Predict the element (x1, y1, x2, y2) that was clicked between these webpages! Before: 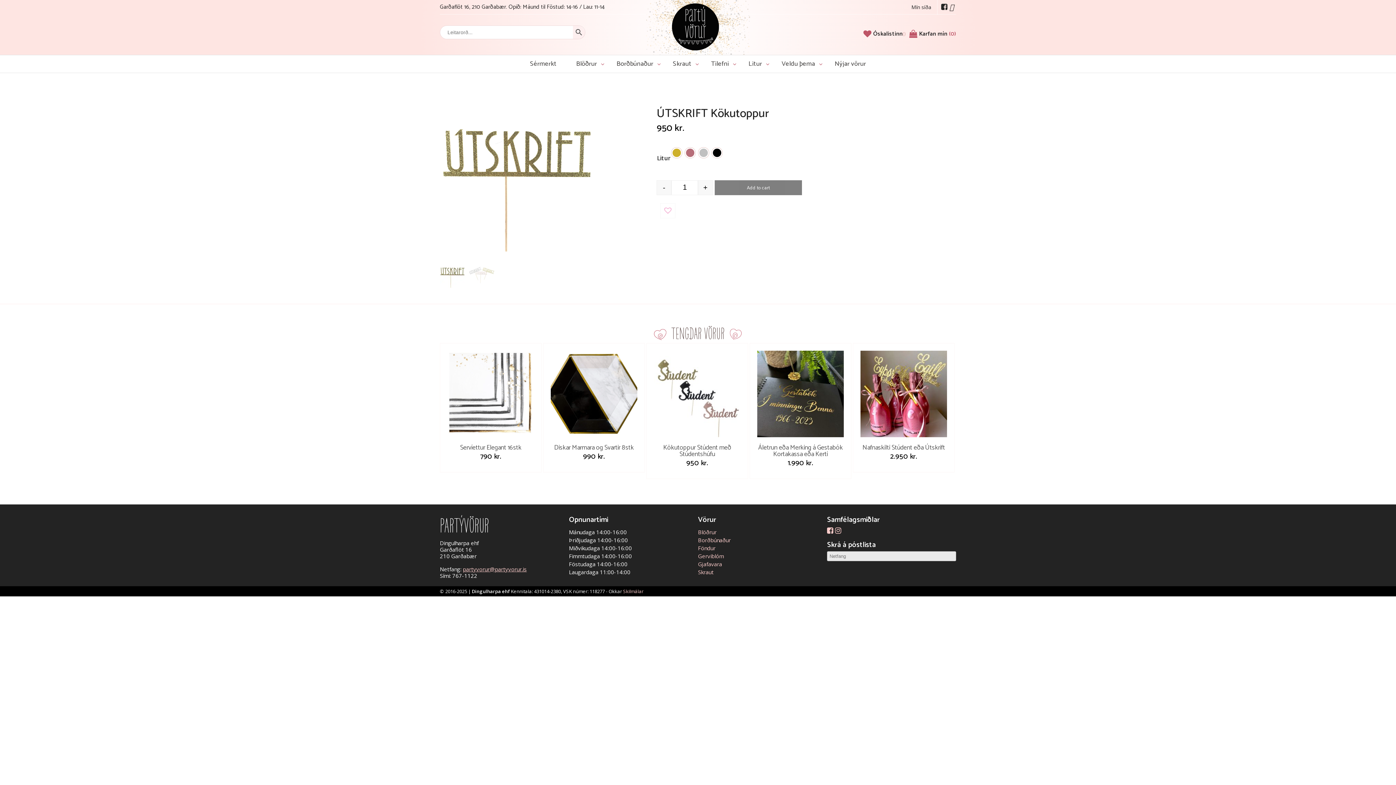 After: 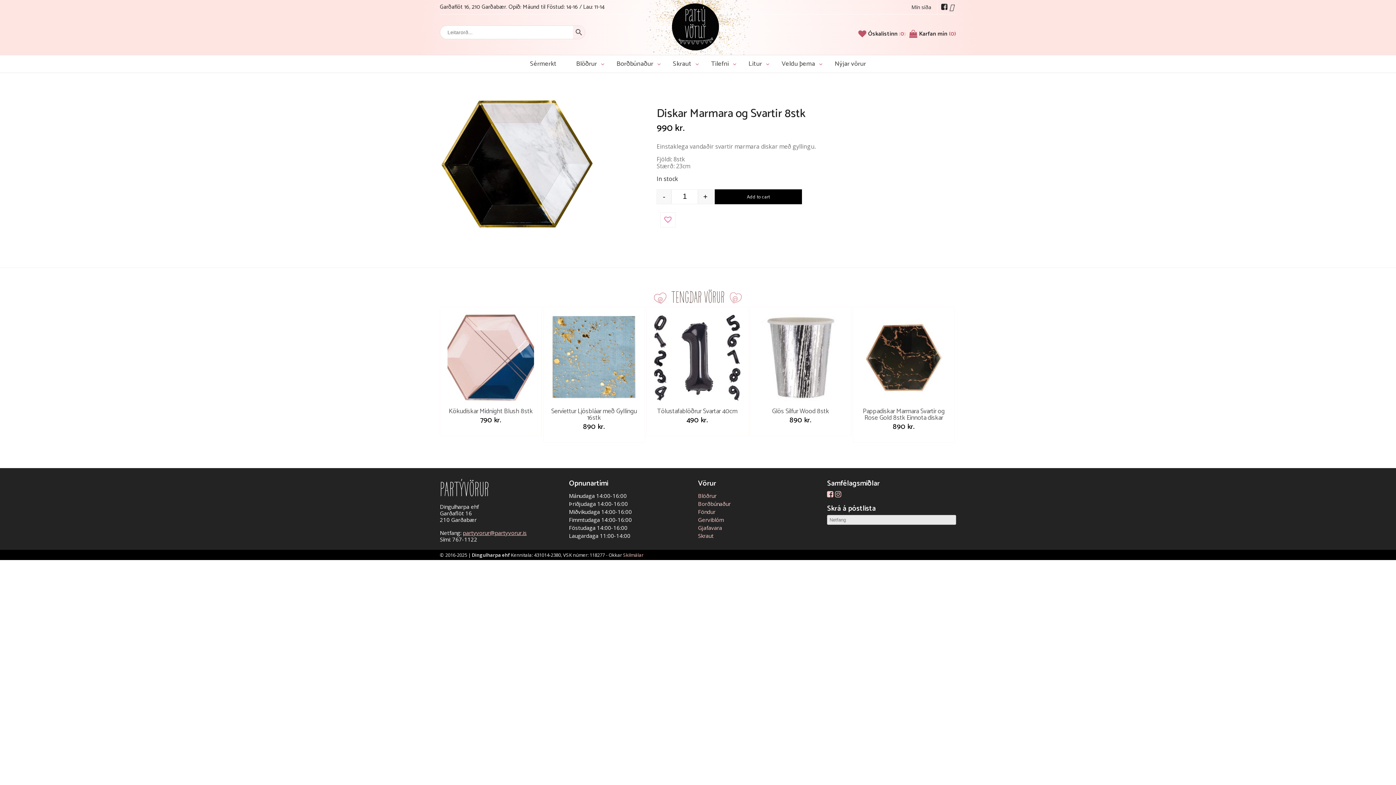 Action: bbox: (547, 347, 641, 441)